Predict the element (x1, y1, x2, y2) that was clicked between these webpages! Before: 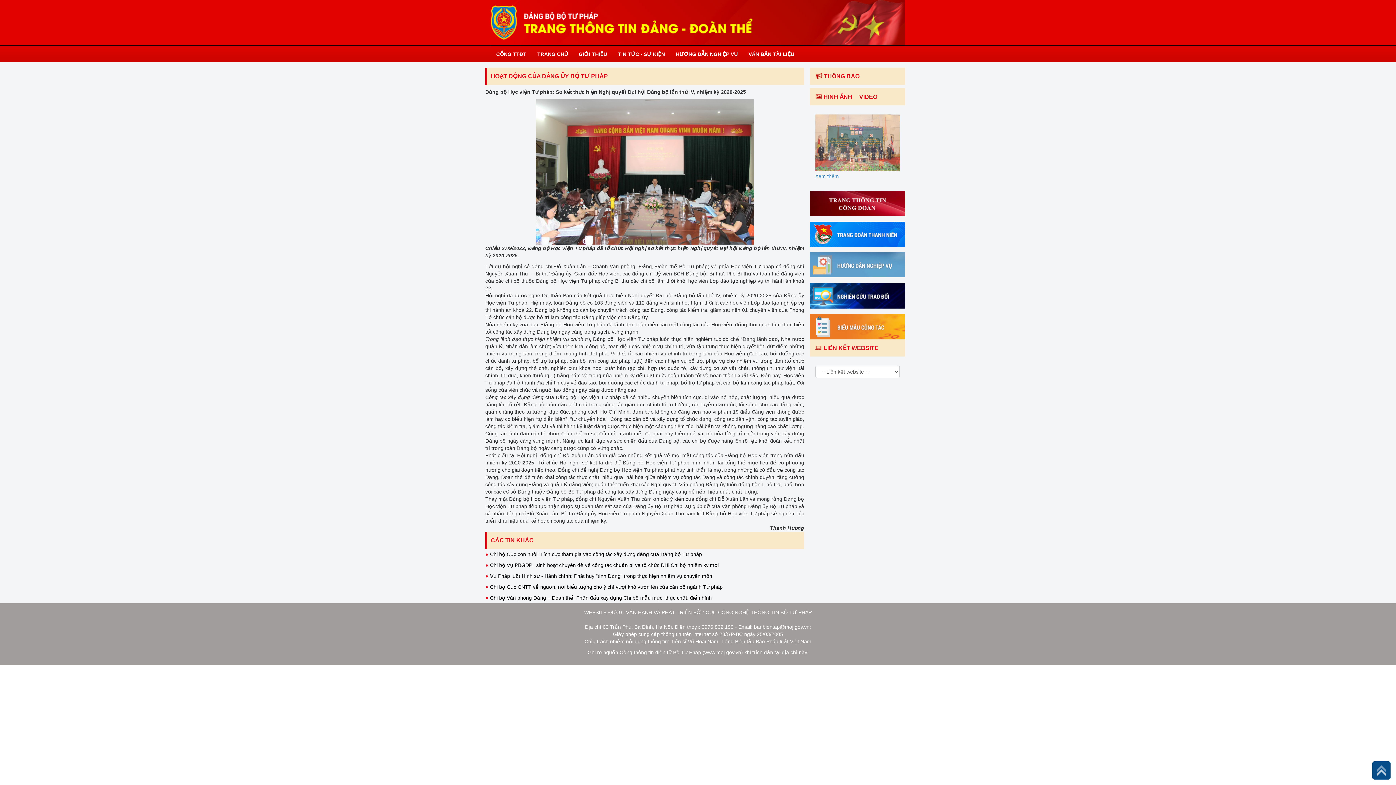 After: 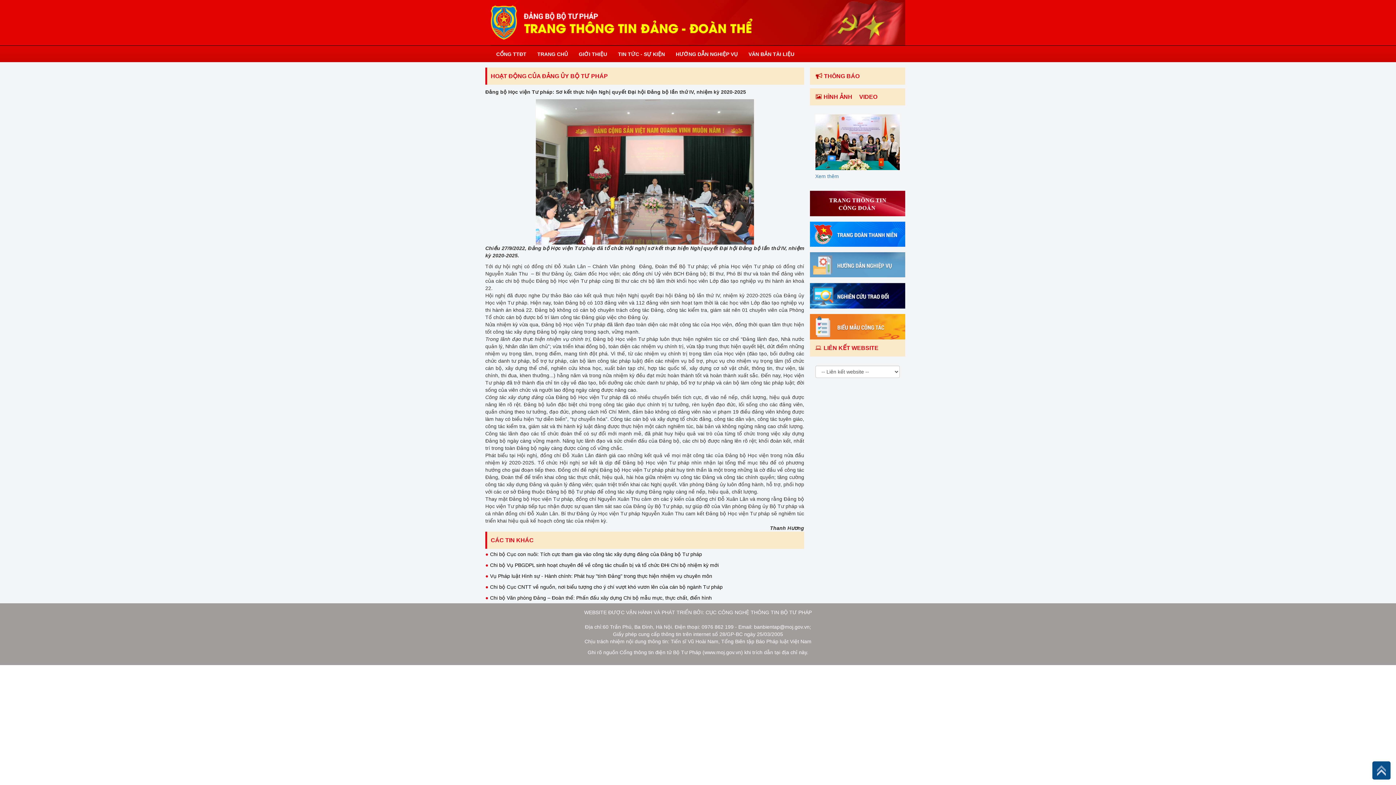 Action: label: CÁC TIN KHÁC bbox: (487, 537, 537, 543)